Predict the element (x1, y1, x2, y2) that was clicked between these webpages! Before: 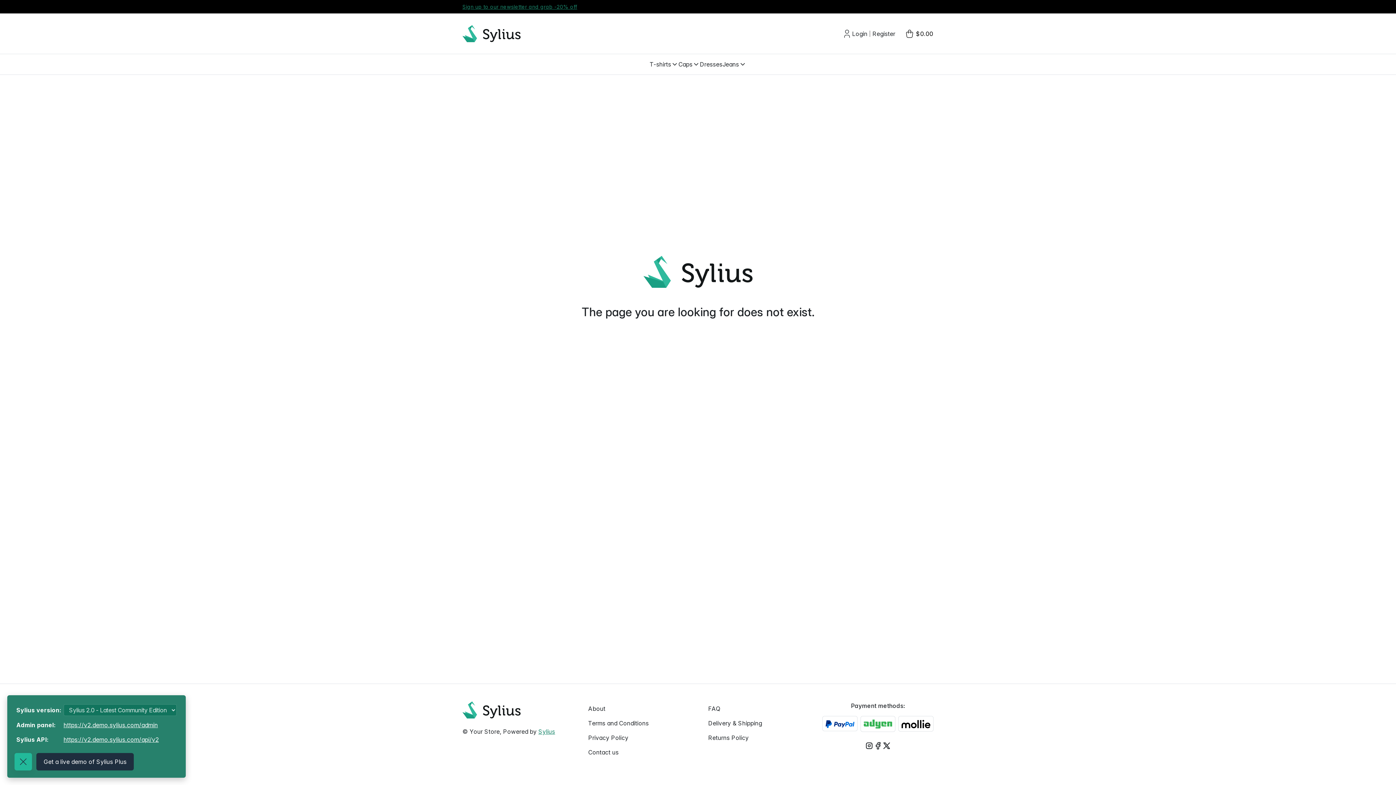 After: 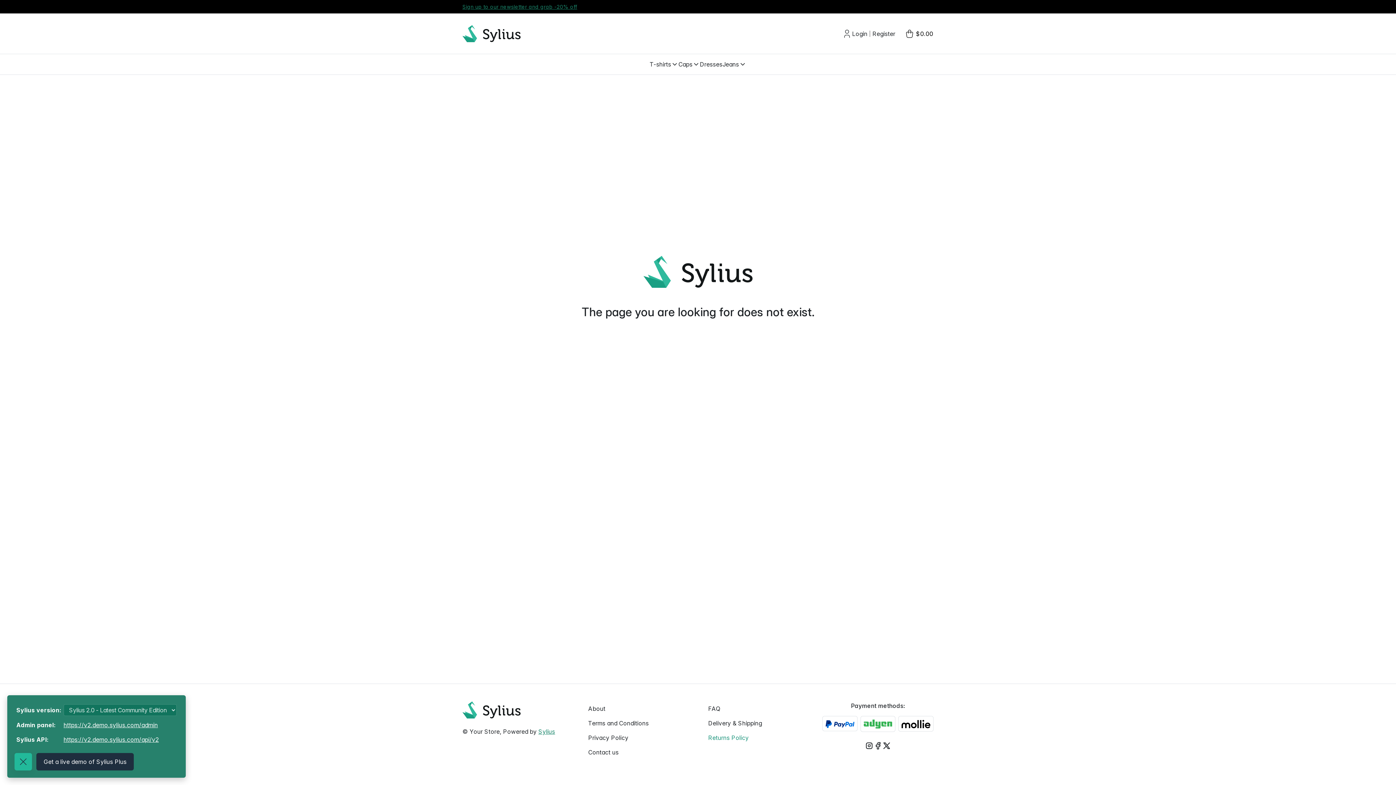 Action: bbox: (702, 730, 813, 745) label: Returns Policy